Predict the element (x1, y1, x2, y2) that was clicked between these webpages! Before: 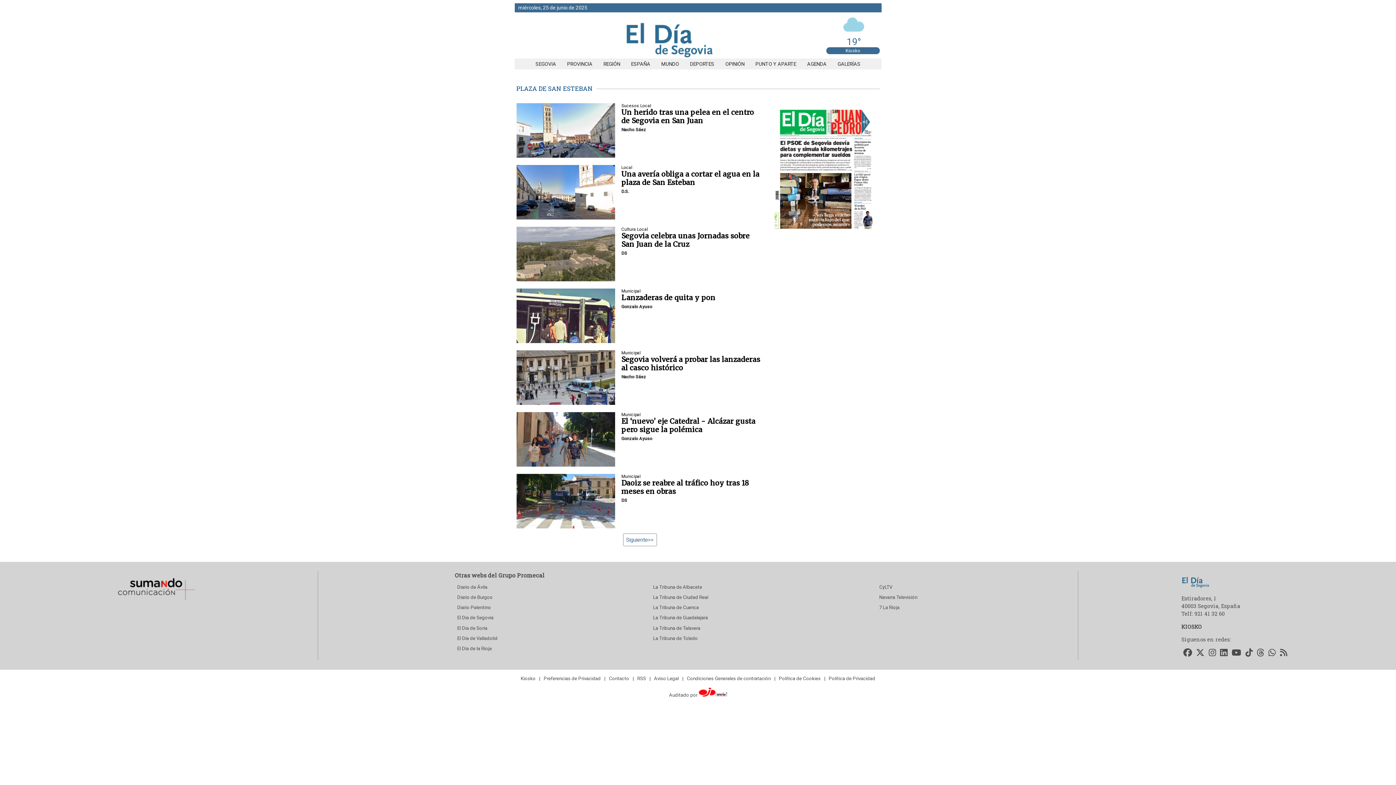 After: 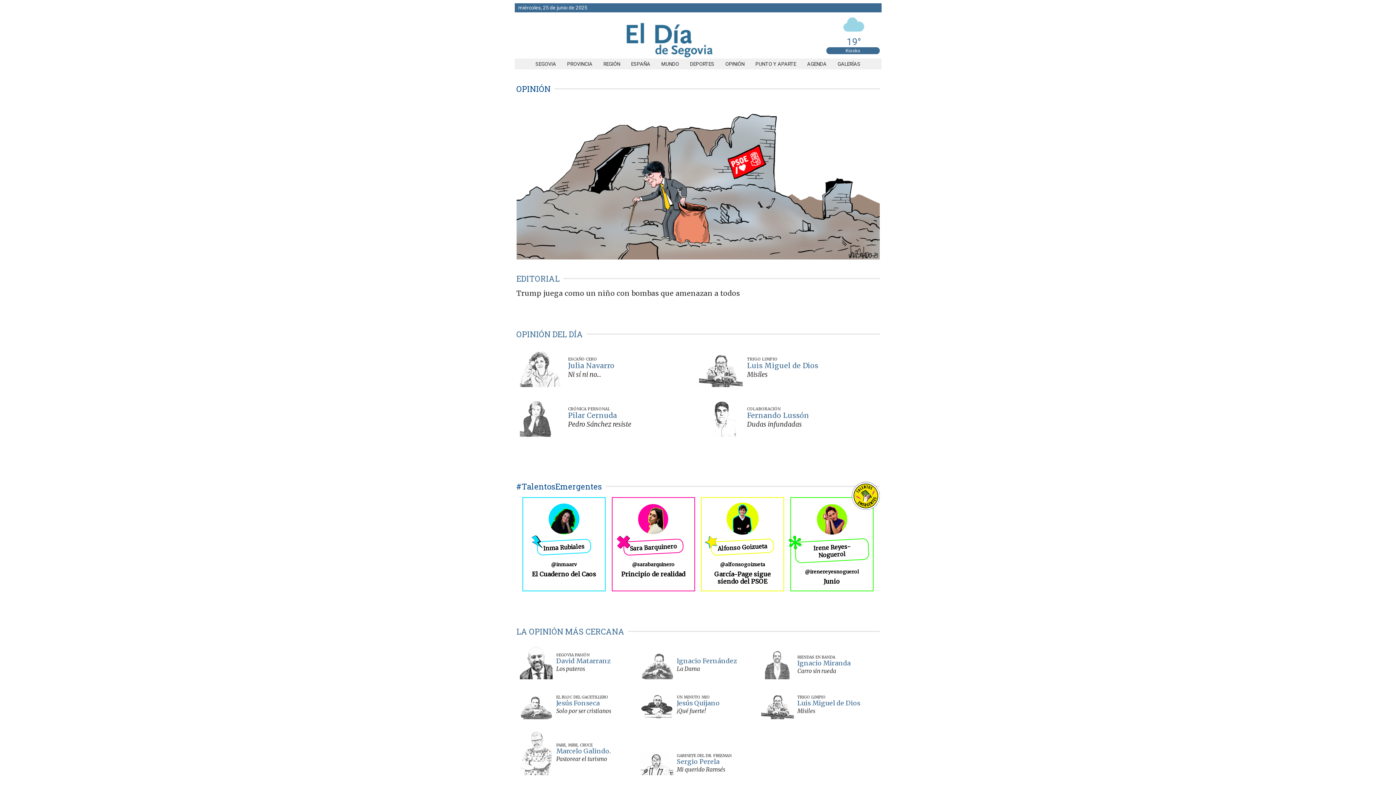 Action: bbox: (720, 61, 750, 66) label: OPINIÓN